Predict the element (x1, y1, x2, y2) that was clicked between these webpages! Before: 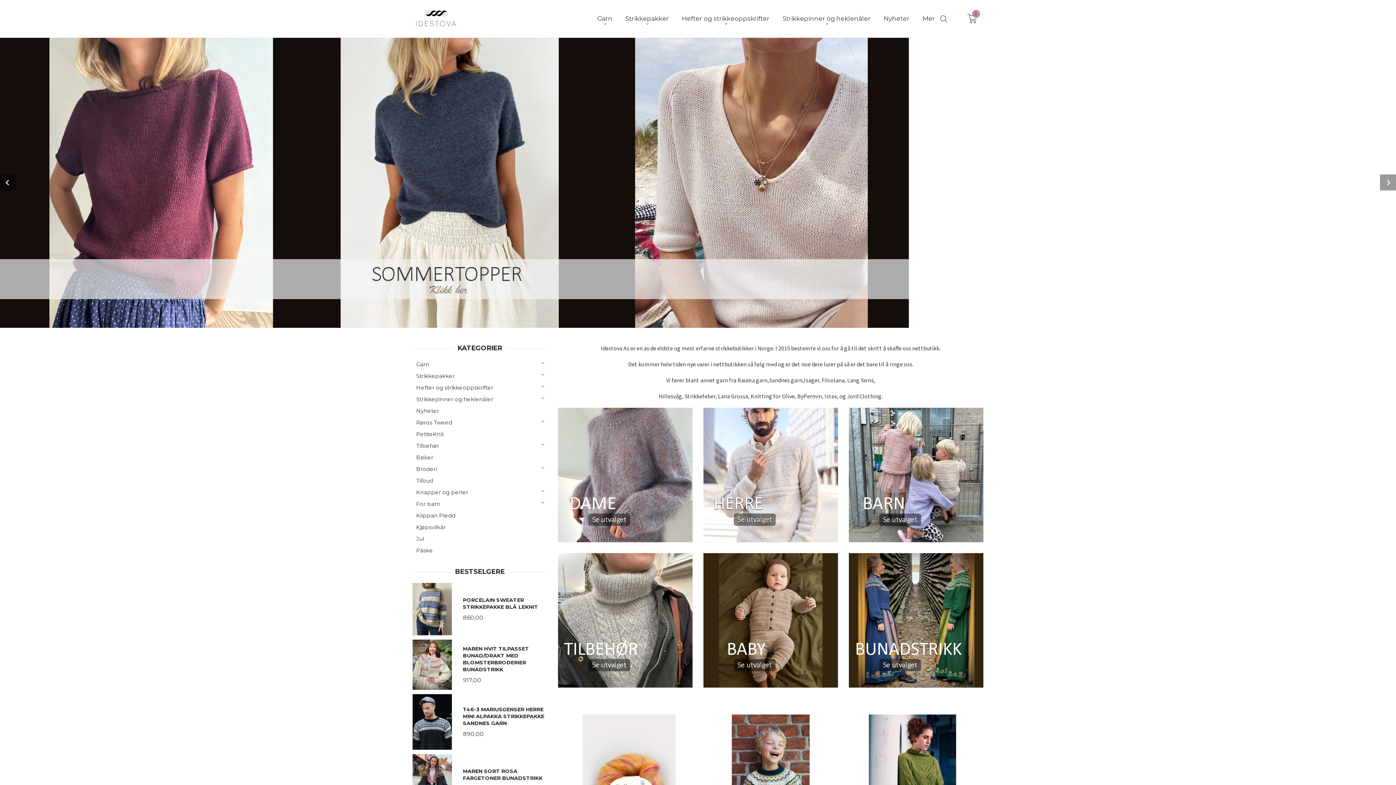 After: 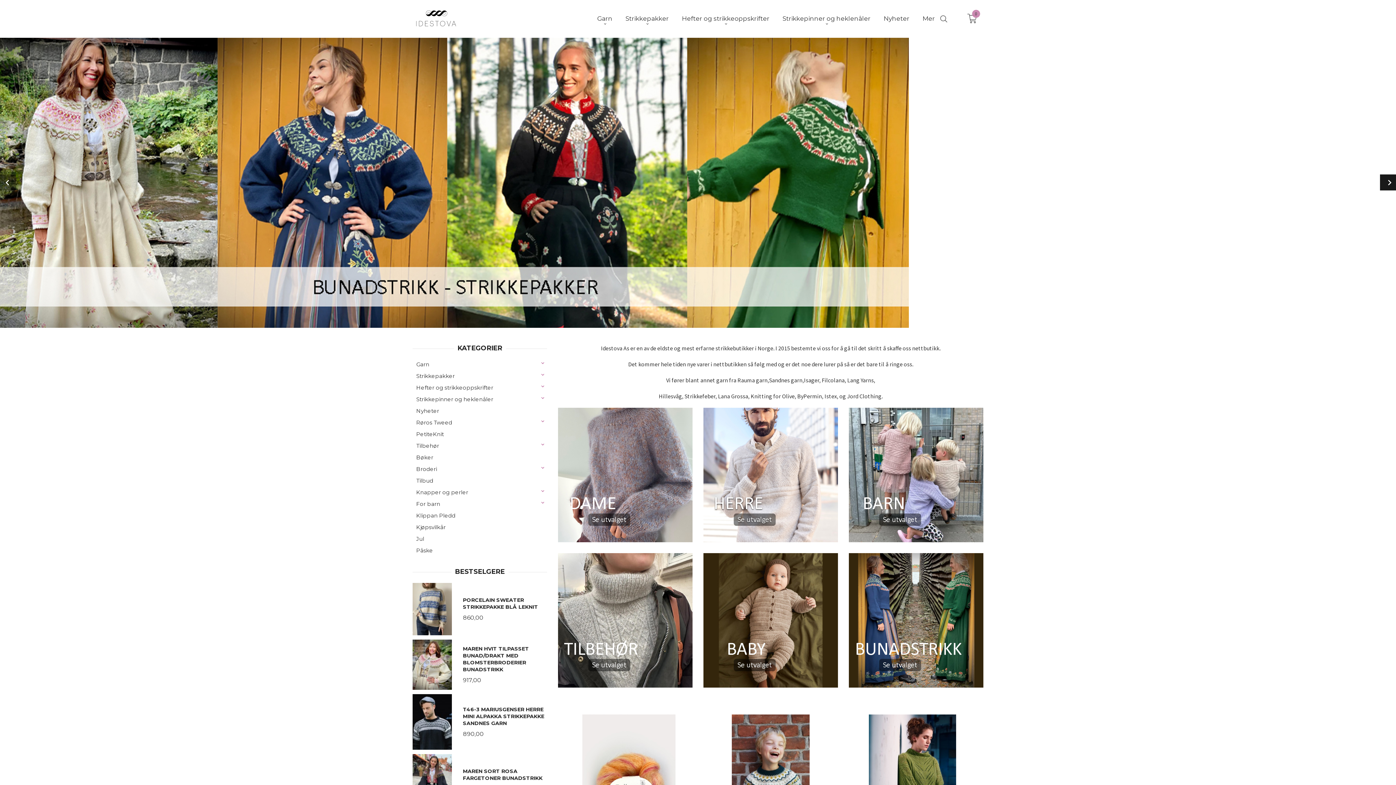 Action: bbox: (1380, 174, 1396, 190) label: Next